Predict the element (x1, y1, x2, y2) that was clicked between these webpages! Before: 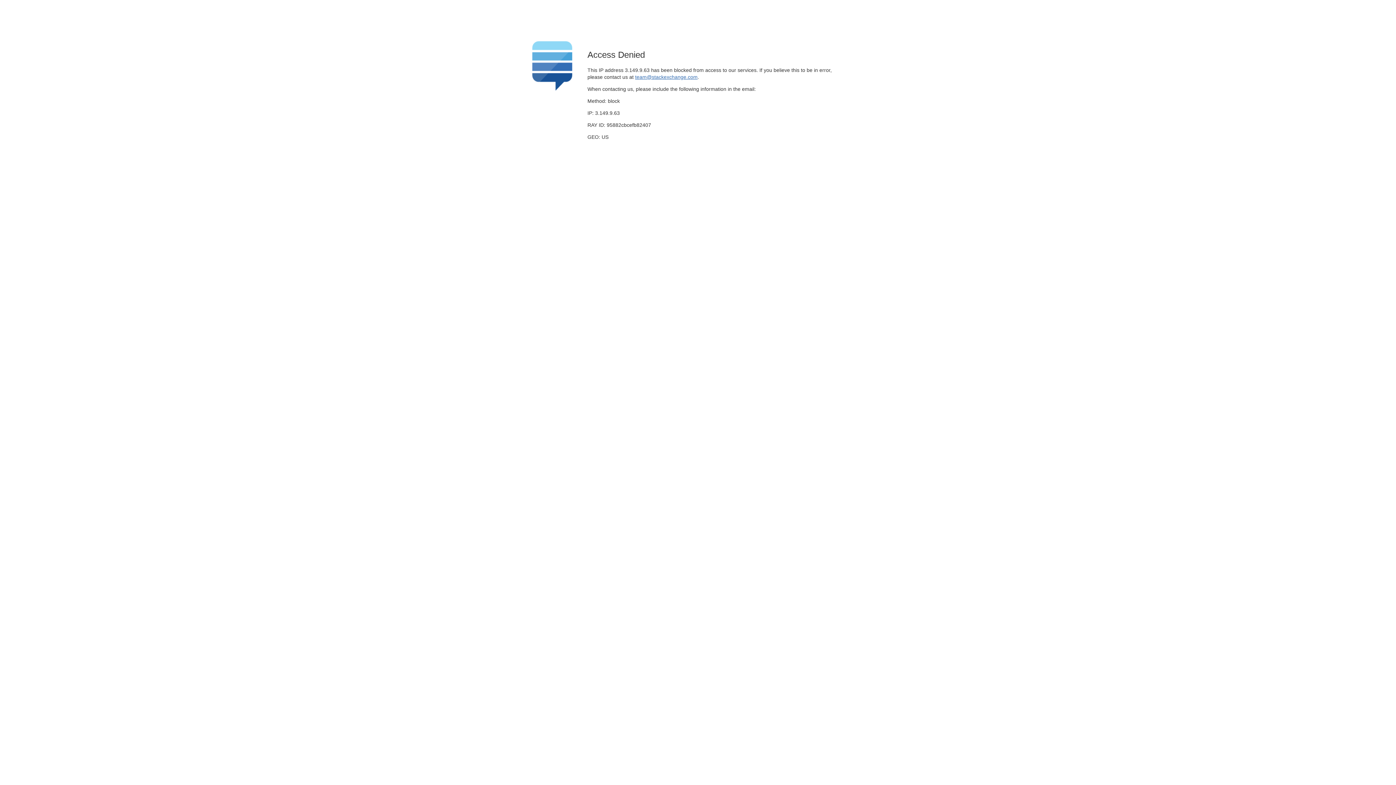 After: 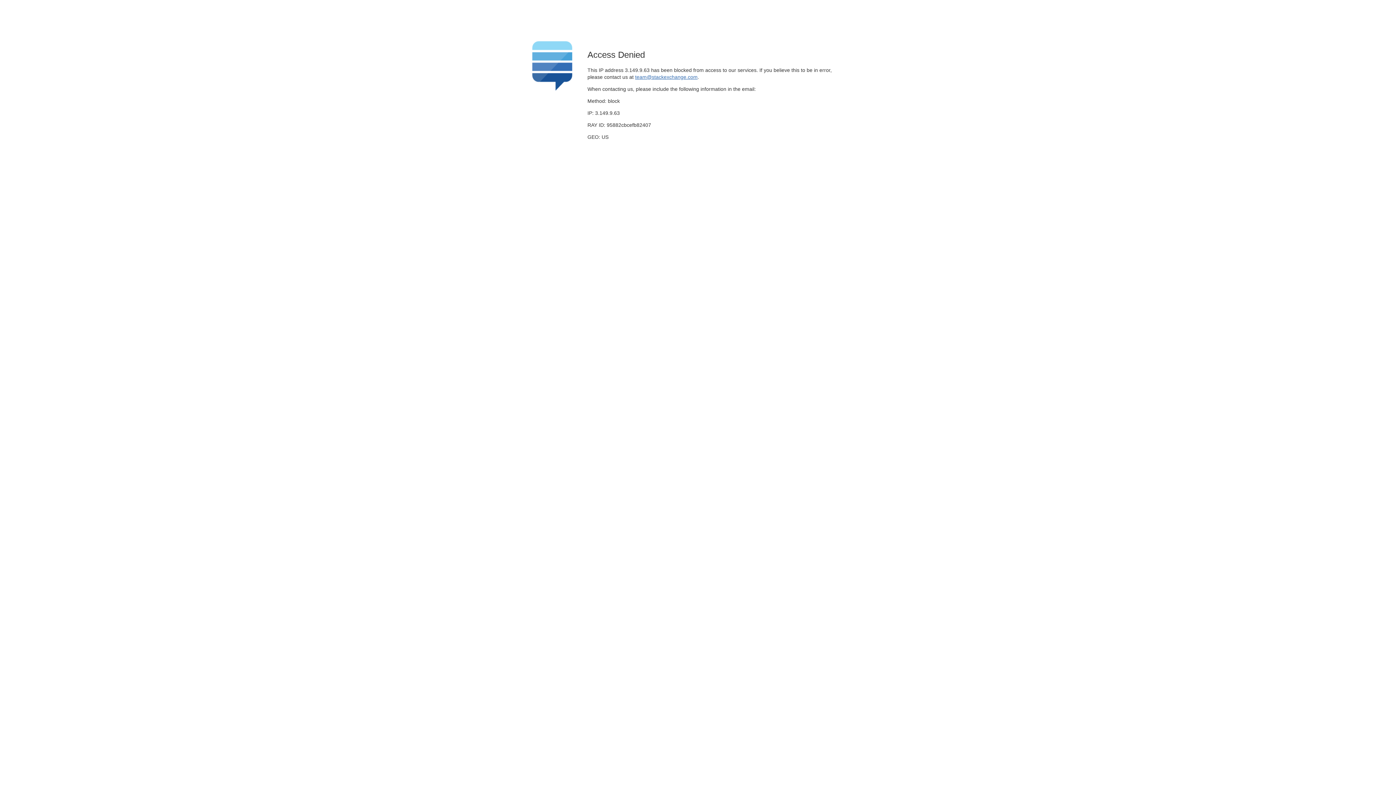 Action: bbox: (635, 74, 697, 79) label: team@stackexchange.com